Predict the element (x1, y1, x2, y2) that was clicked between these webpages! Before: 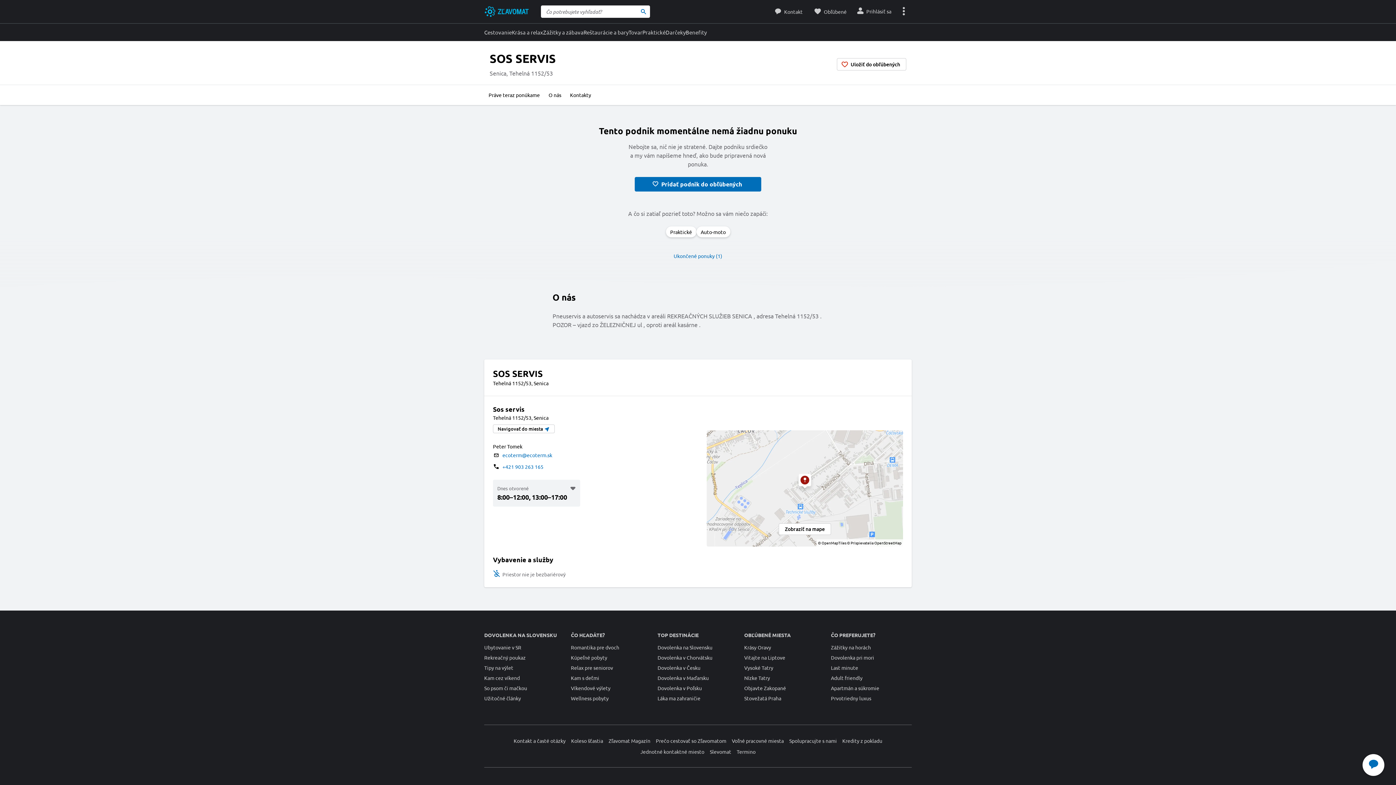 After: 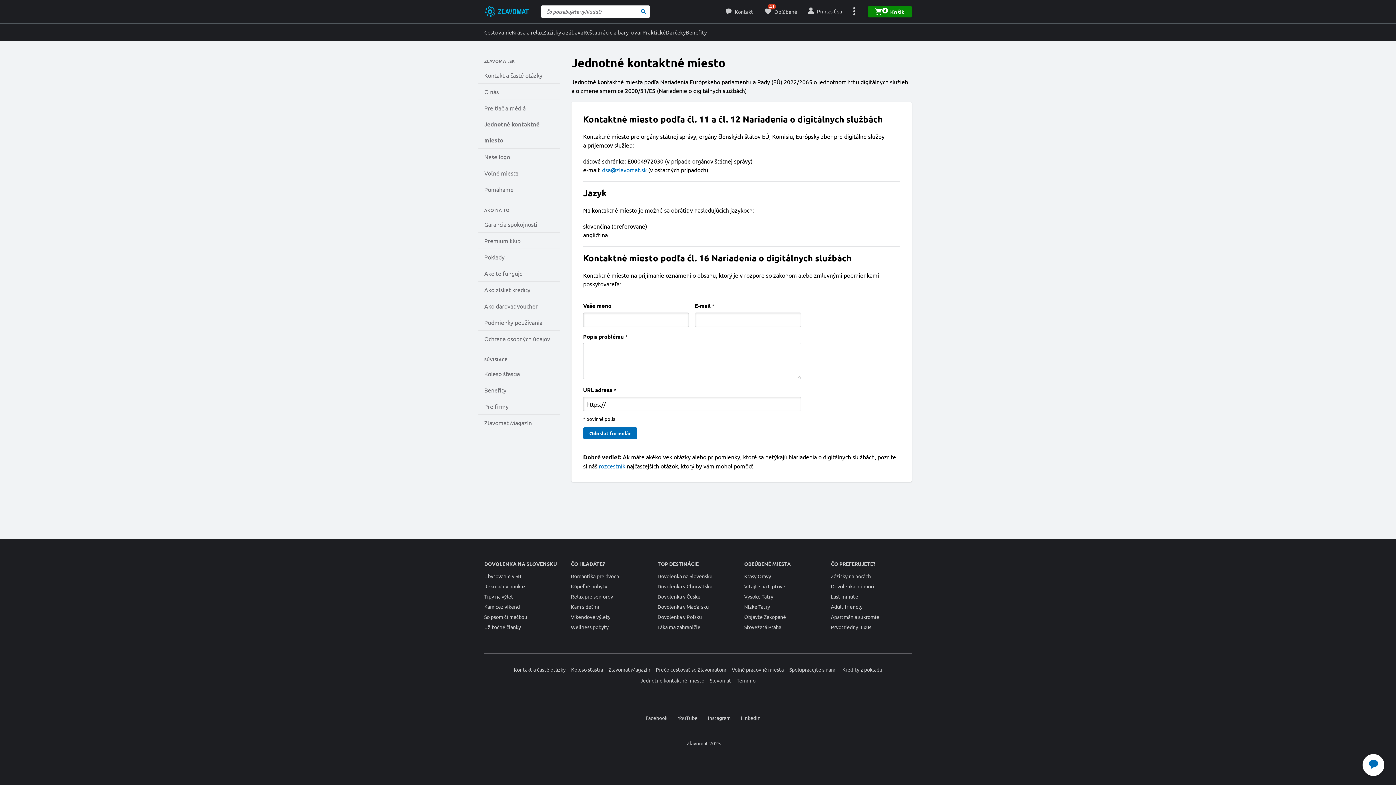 Action: label: Jednotné kontaktné miesto bbox: (640, 748, 704, 756)